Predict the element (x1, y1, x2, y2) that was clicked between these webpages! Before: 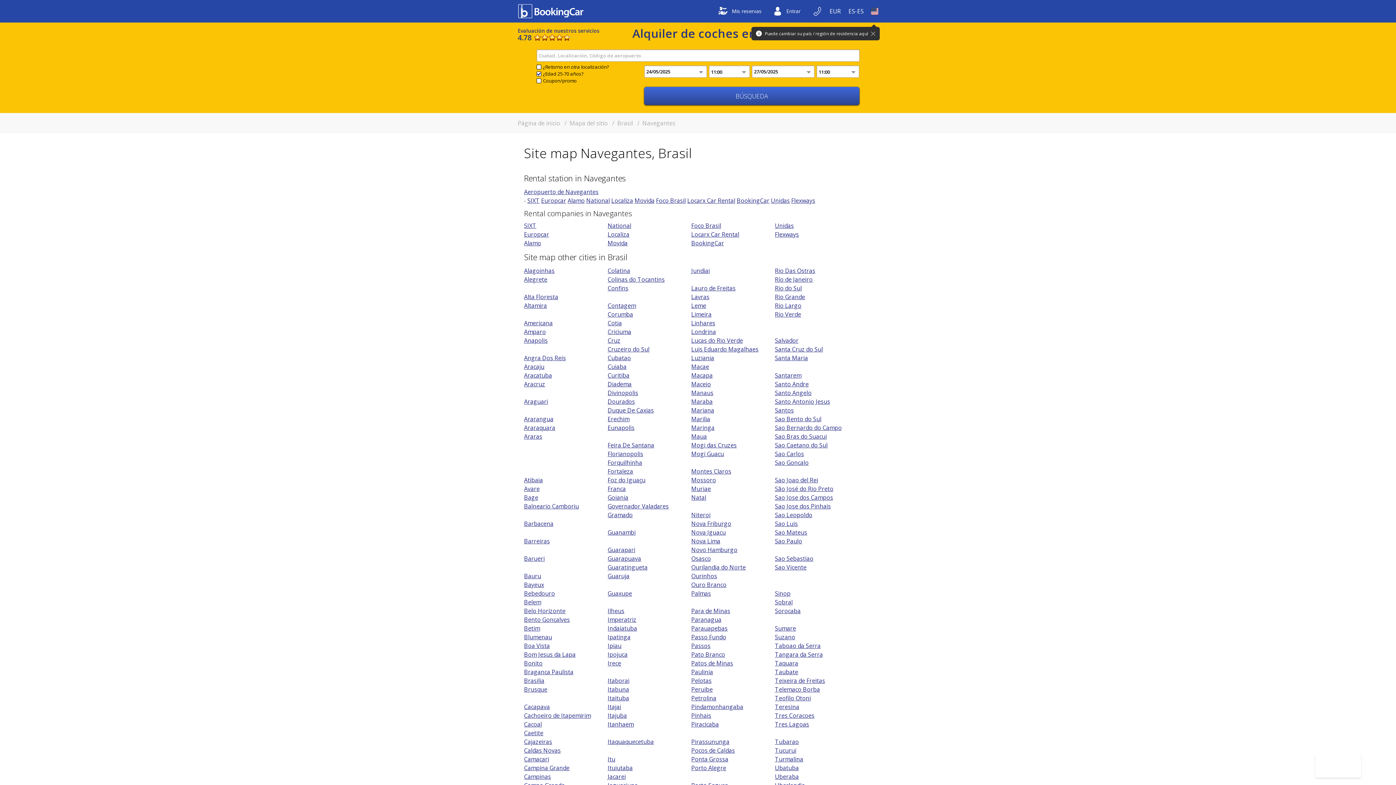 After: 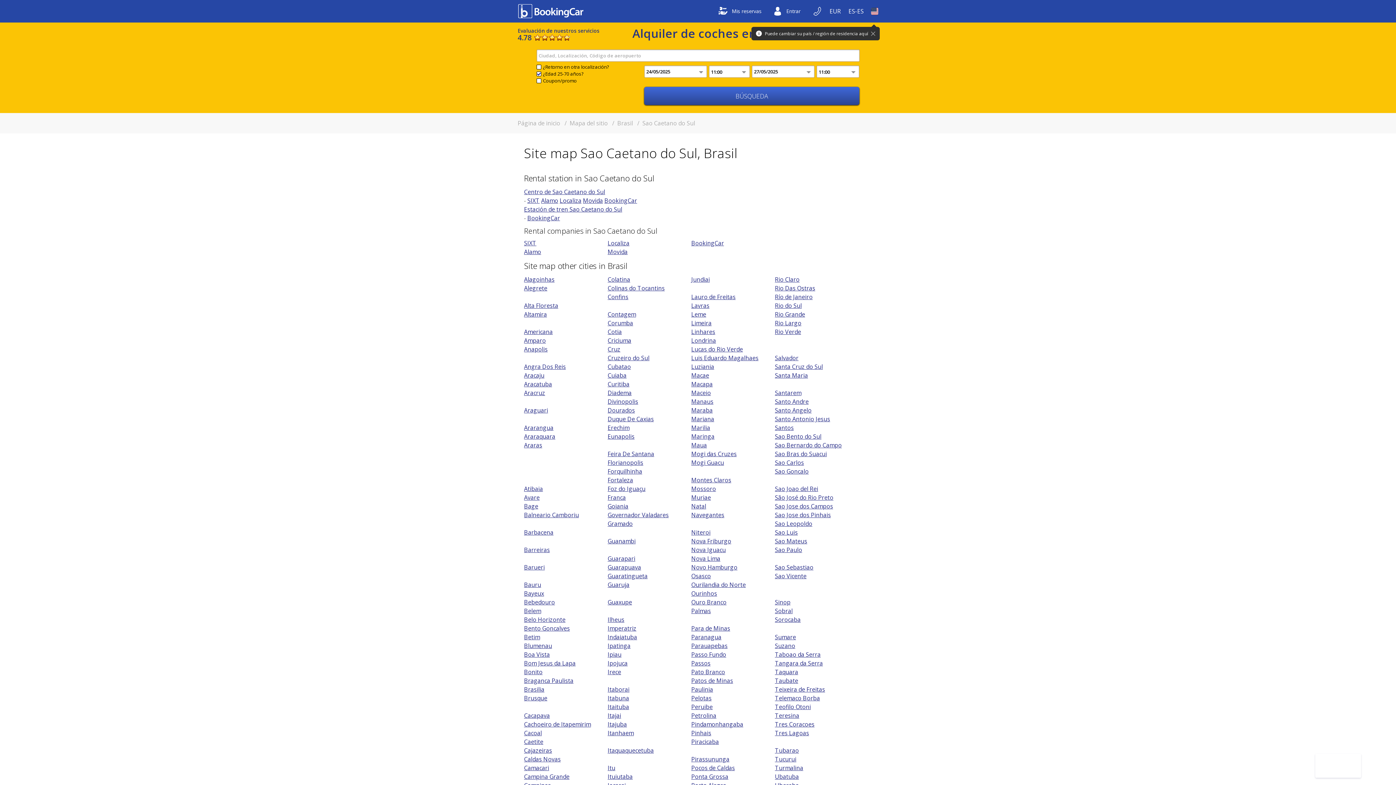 Action: label: Sao Caetano do Sul bbox: (775, 441, 827, 449)